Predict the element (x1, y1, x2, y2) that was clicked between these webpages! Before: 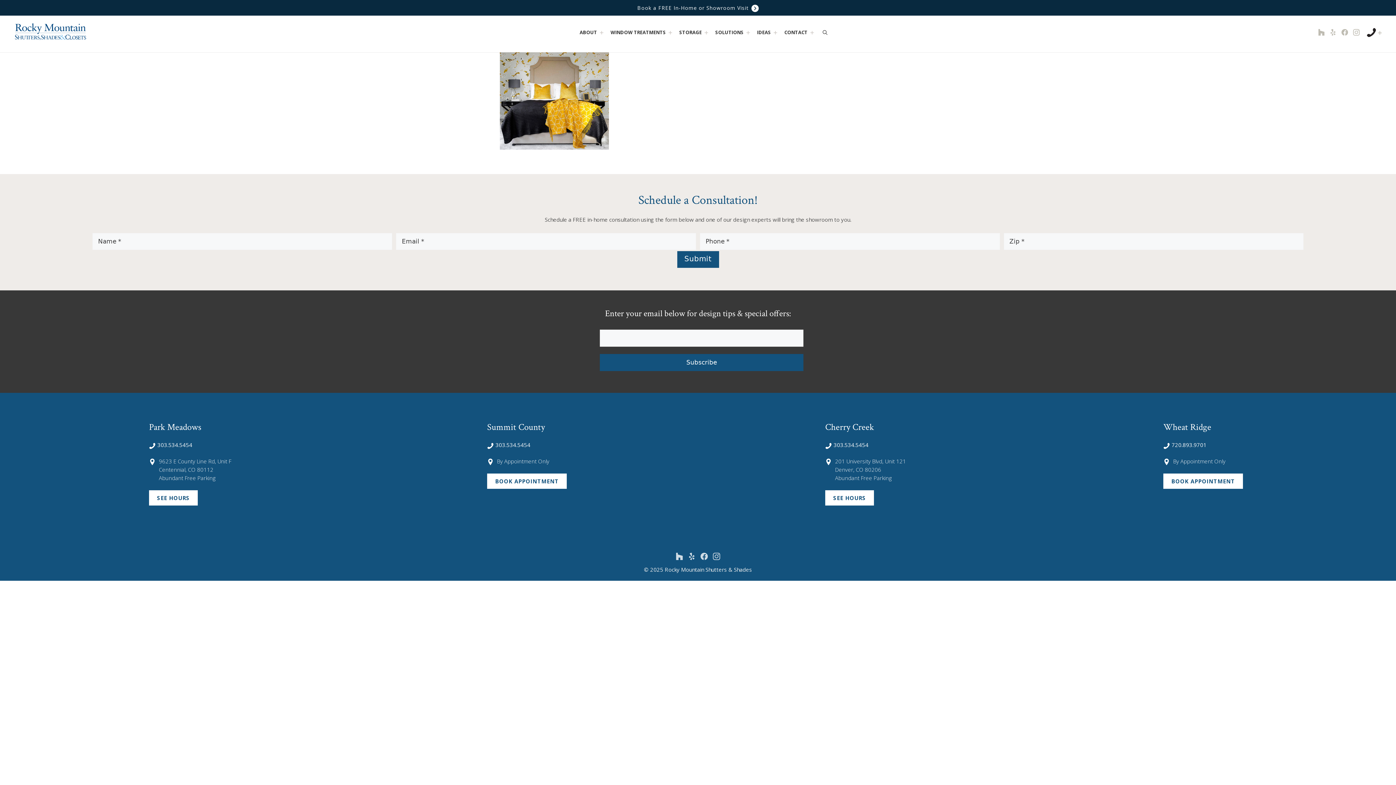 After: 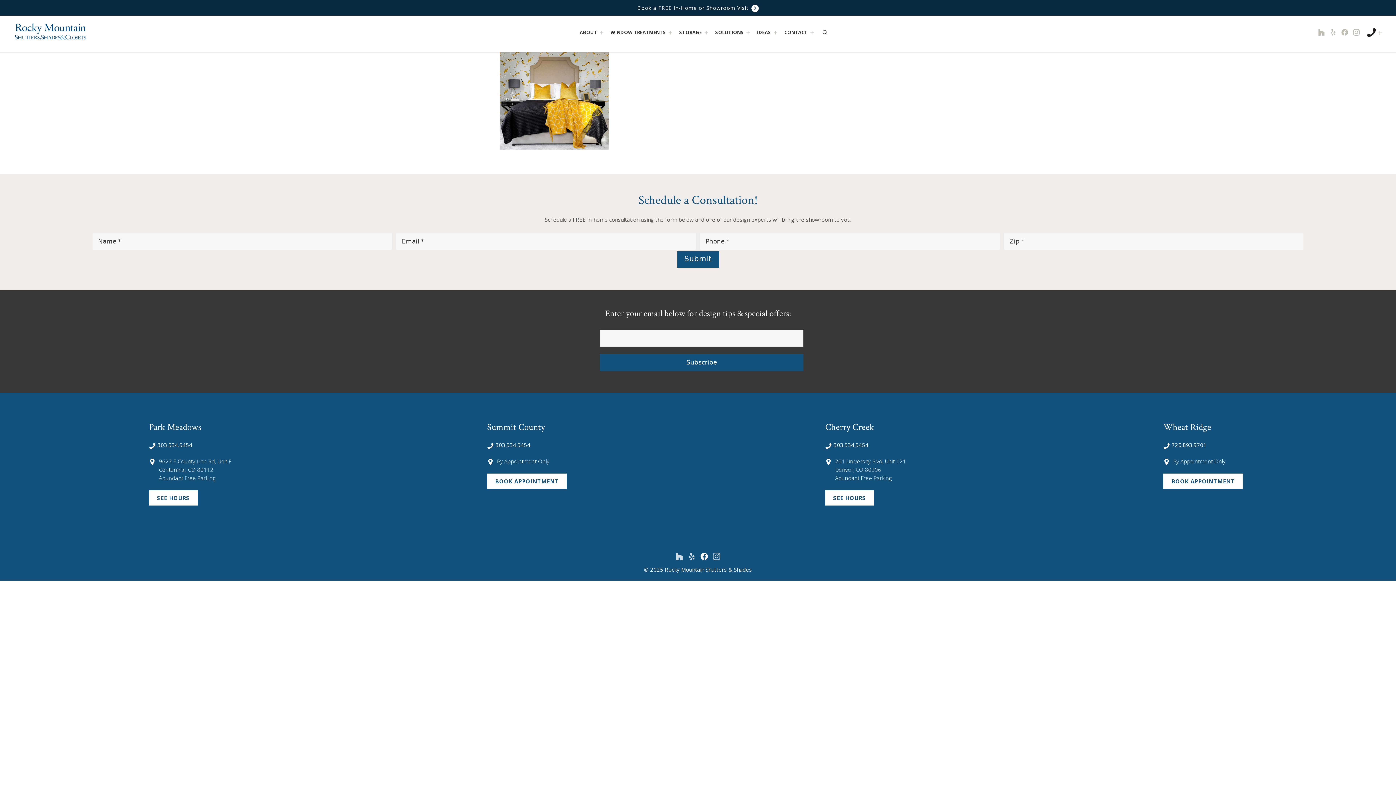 Action: label:   bbox: (698, 558, 711, 565)